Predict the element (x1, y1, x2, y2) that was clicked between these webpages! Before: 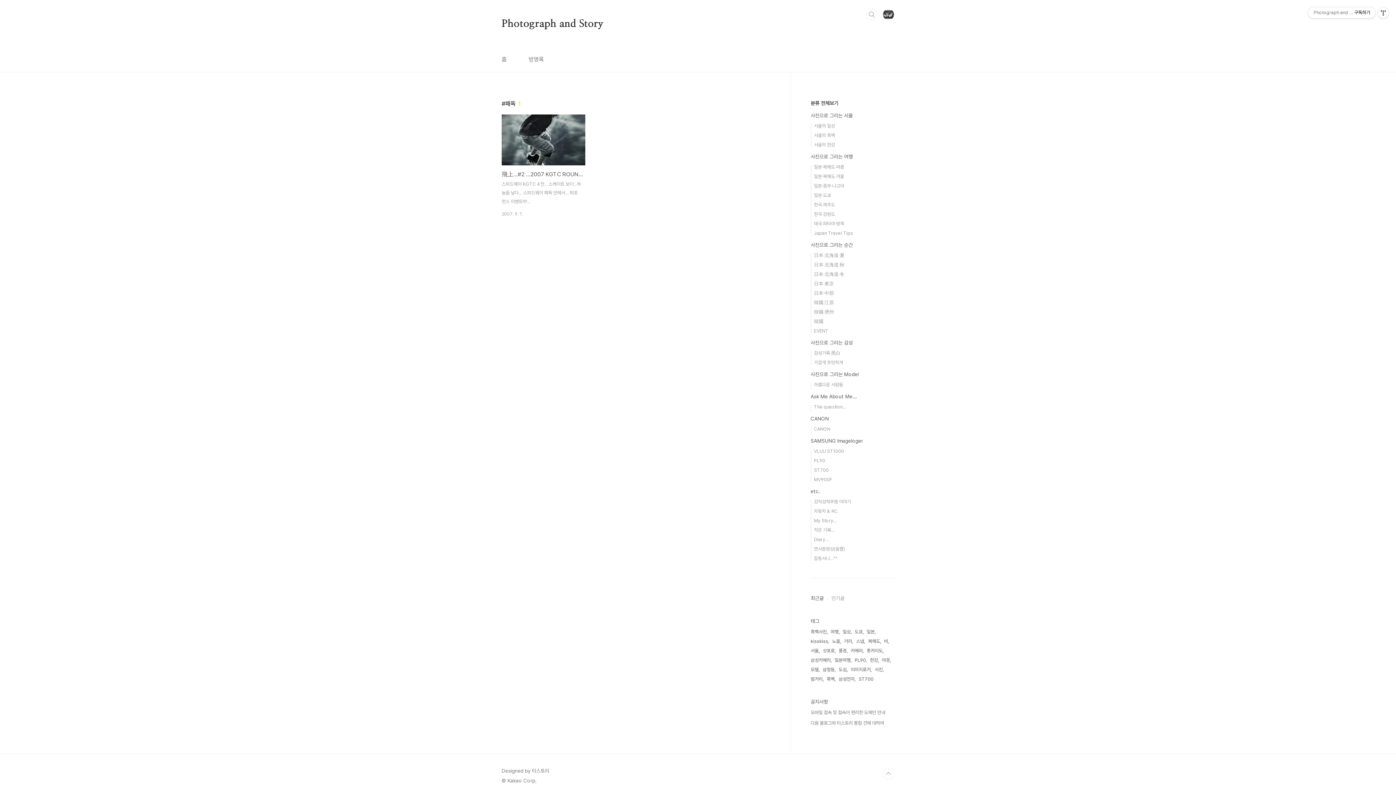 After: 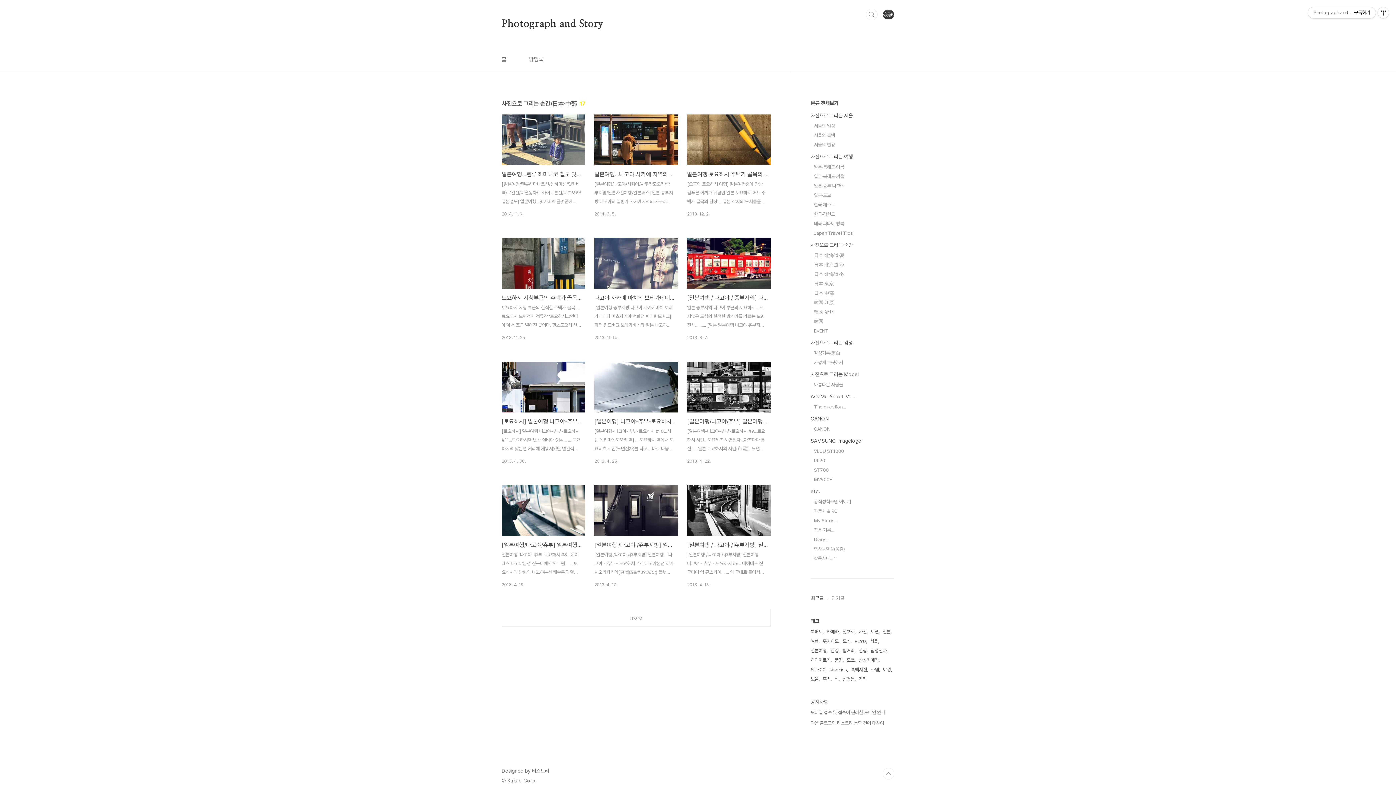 Action: label: 日本·中部 bbox: (814, 290, 834, 296)